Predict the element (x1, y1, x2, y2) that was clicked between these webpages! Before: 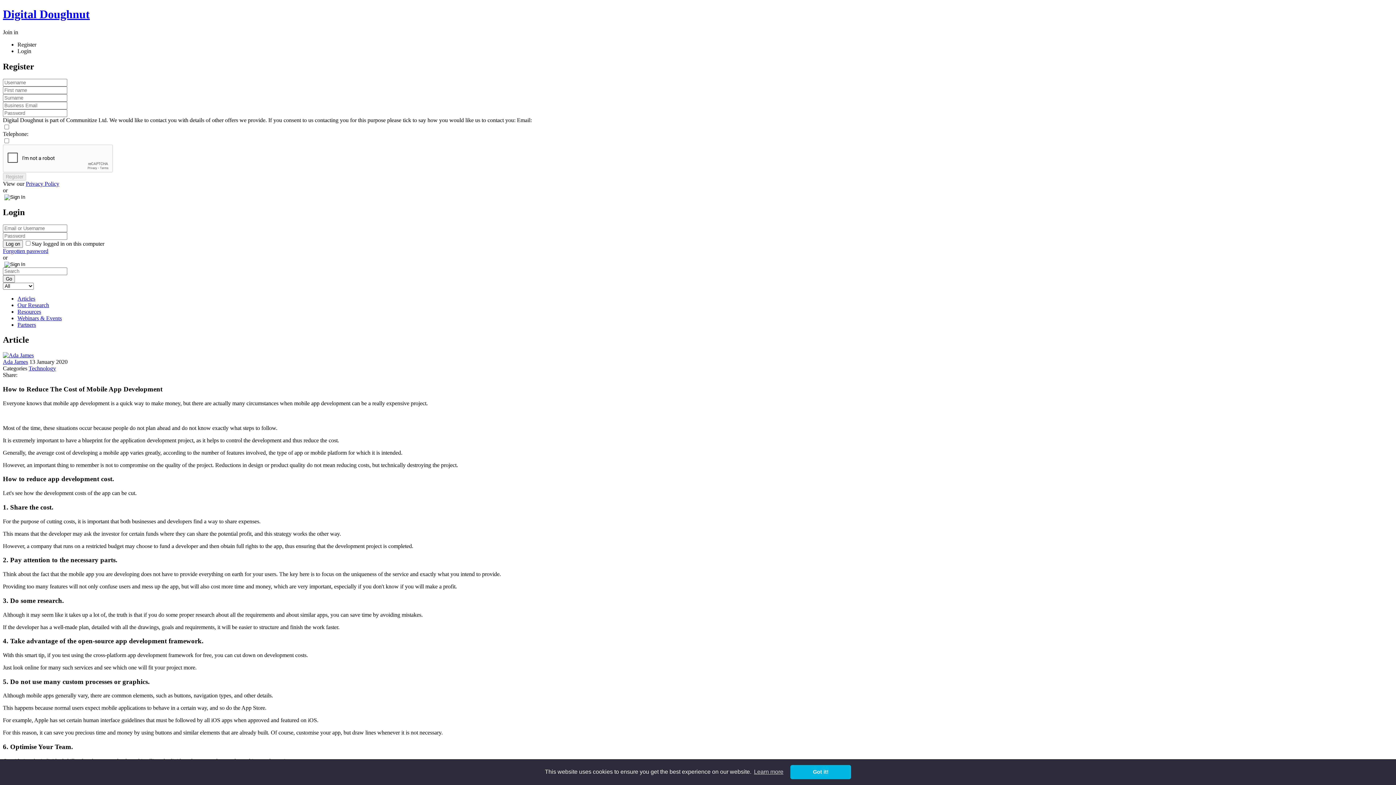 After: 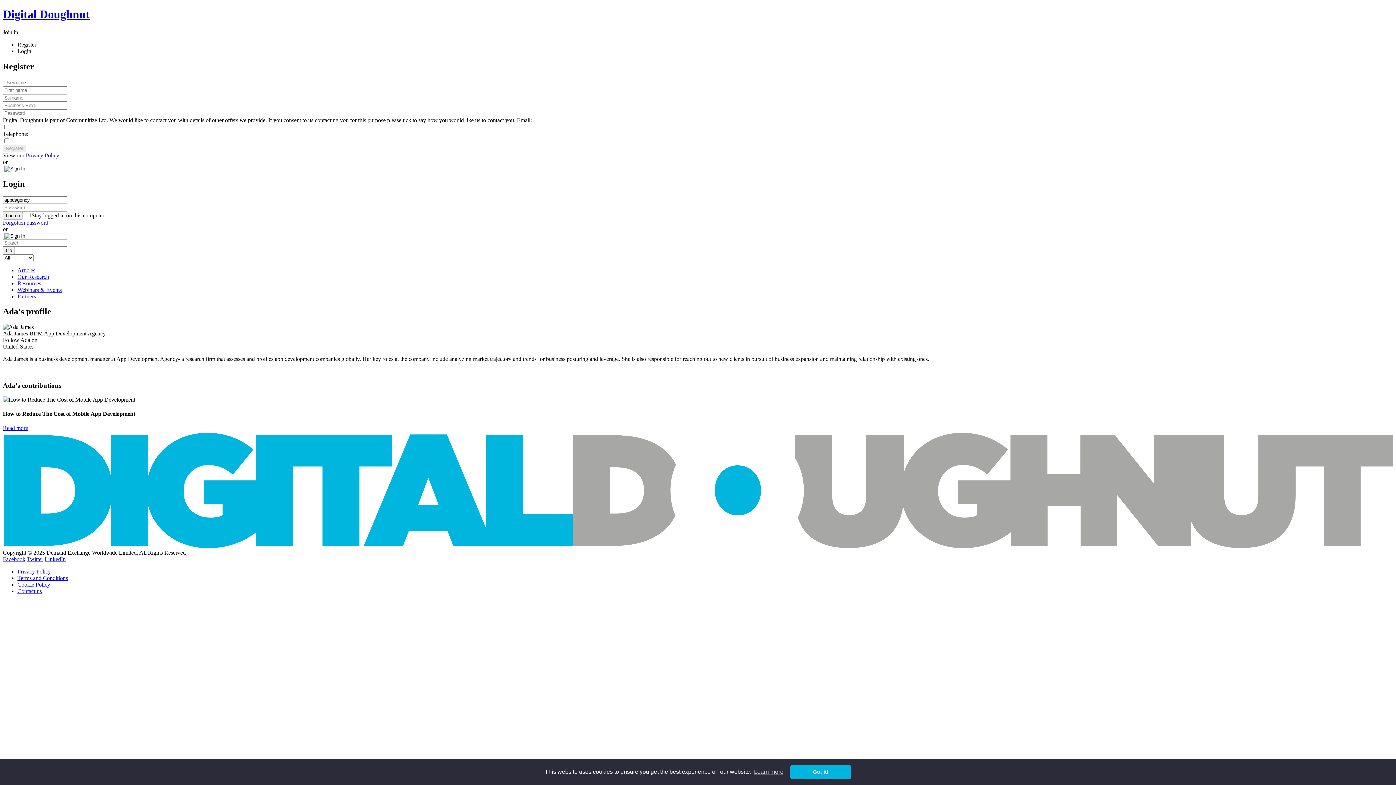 Action: bbox: (2, 352, 33, 358)